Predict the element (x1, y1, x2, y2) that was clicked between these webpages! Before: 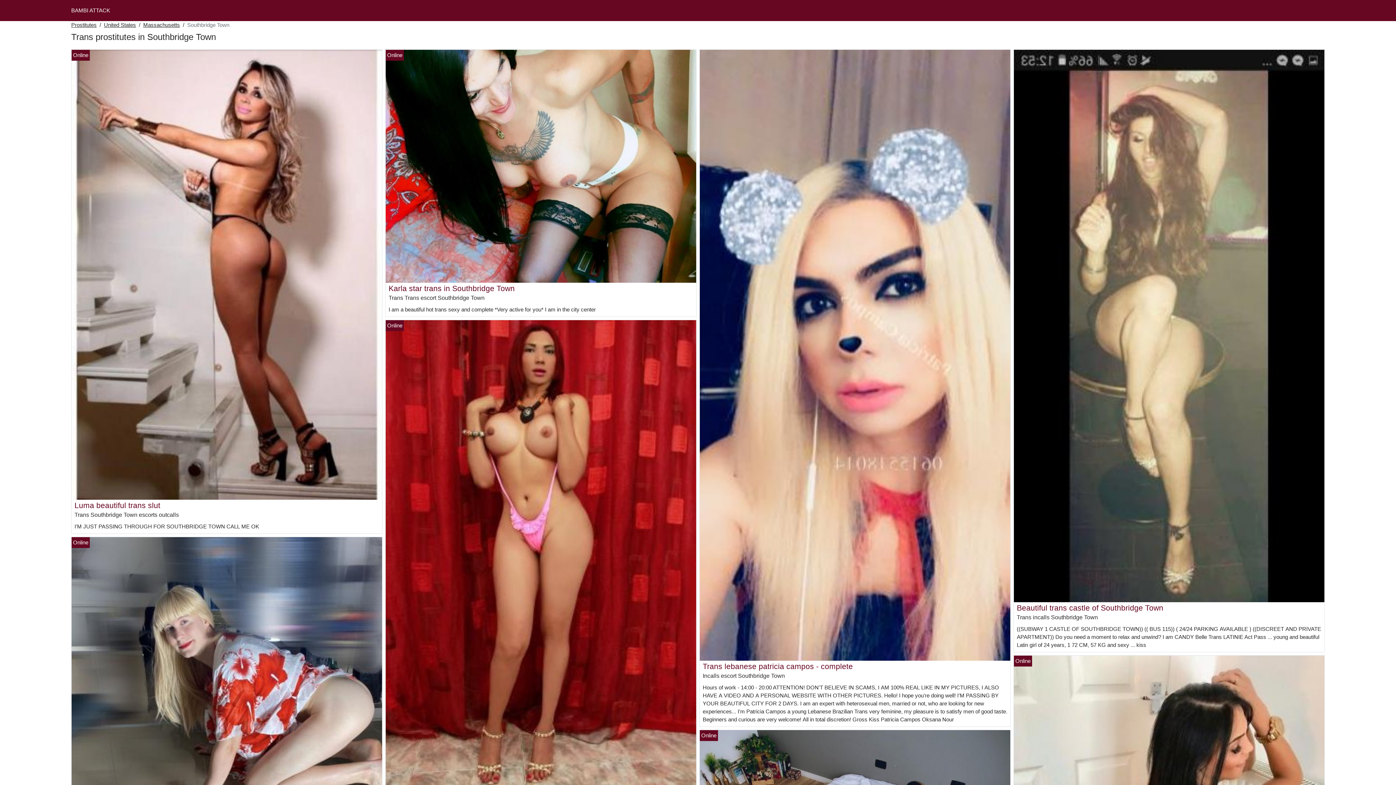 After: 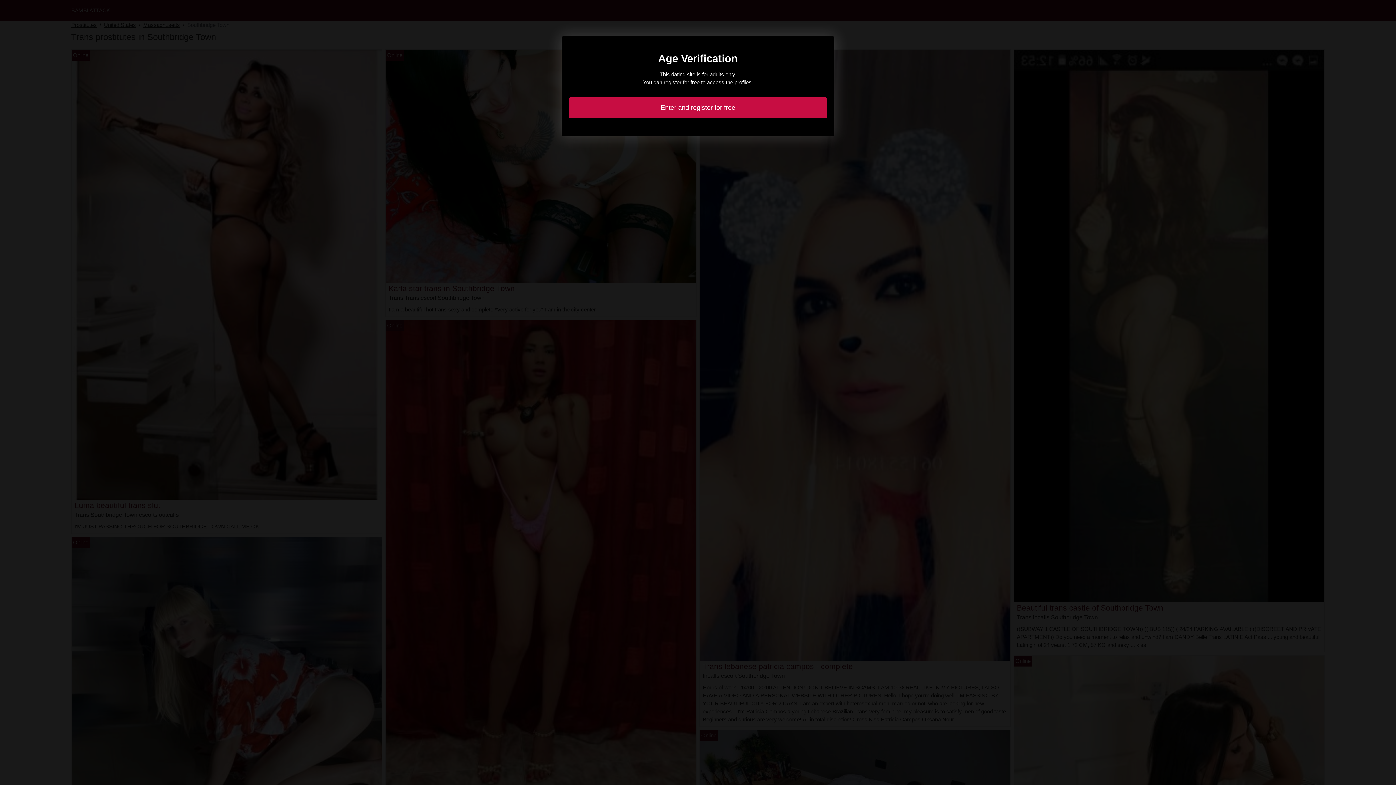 Action: bbox: (702, 662, 853, 670) label: Trans lebanese patricia campos - complete